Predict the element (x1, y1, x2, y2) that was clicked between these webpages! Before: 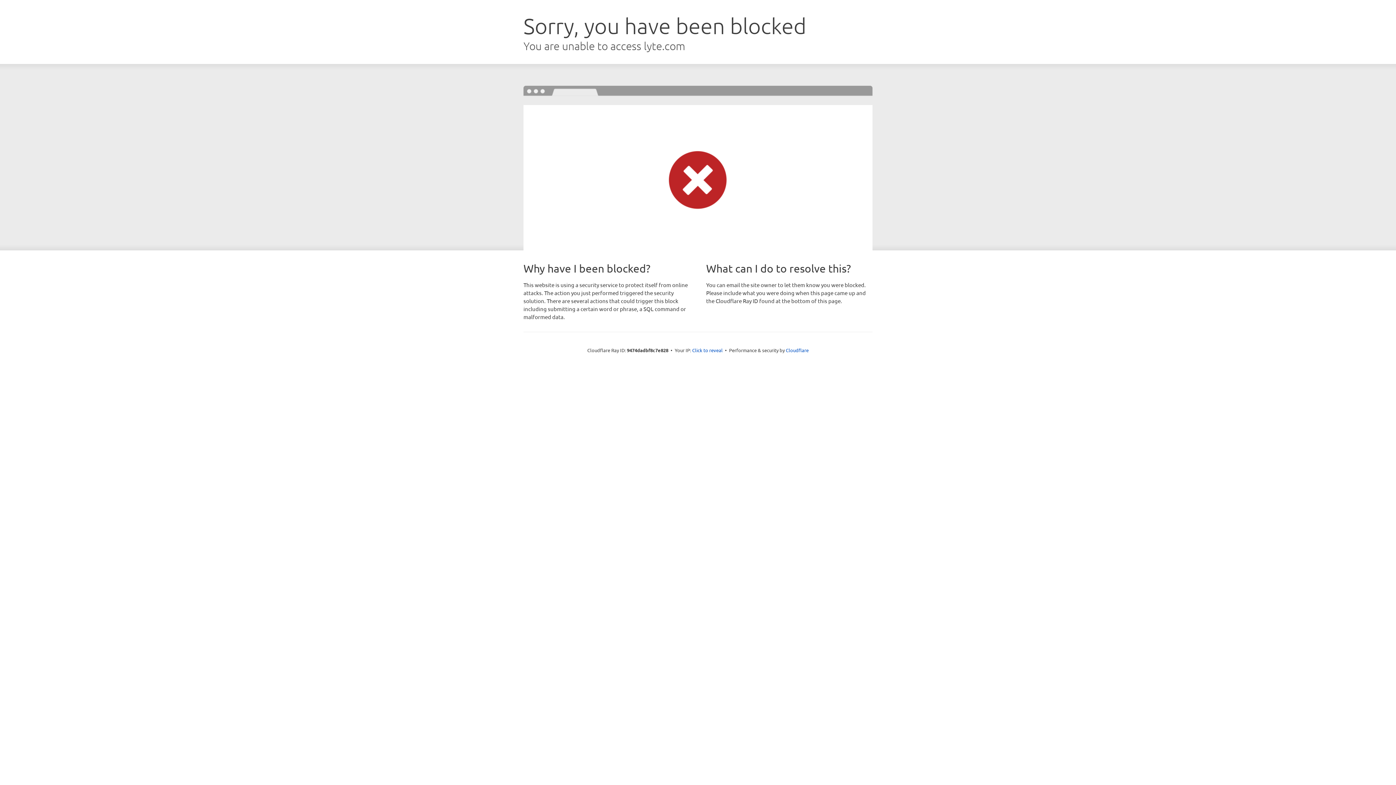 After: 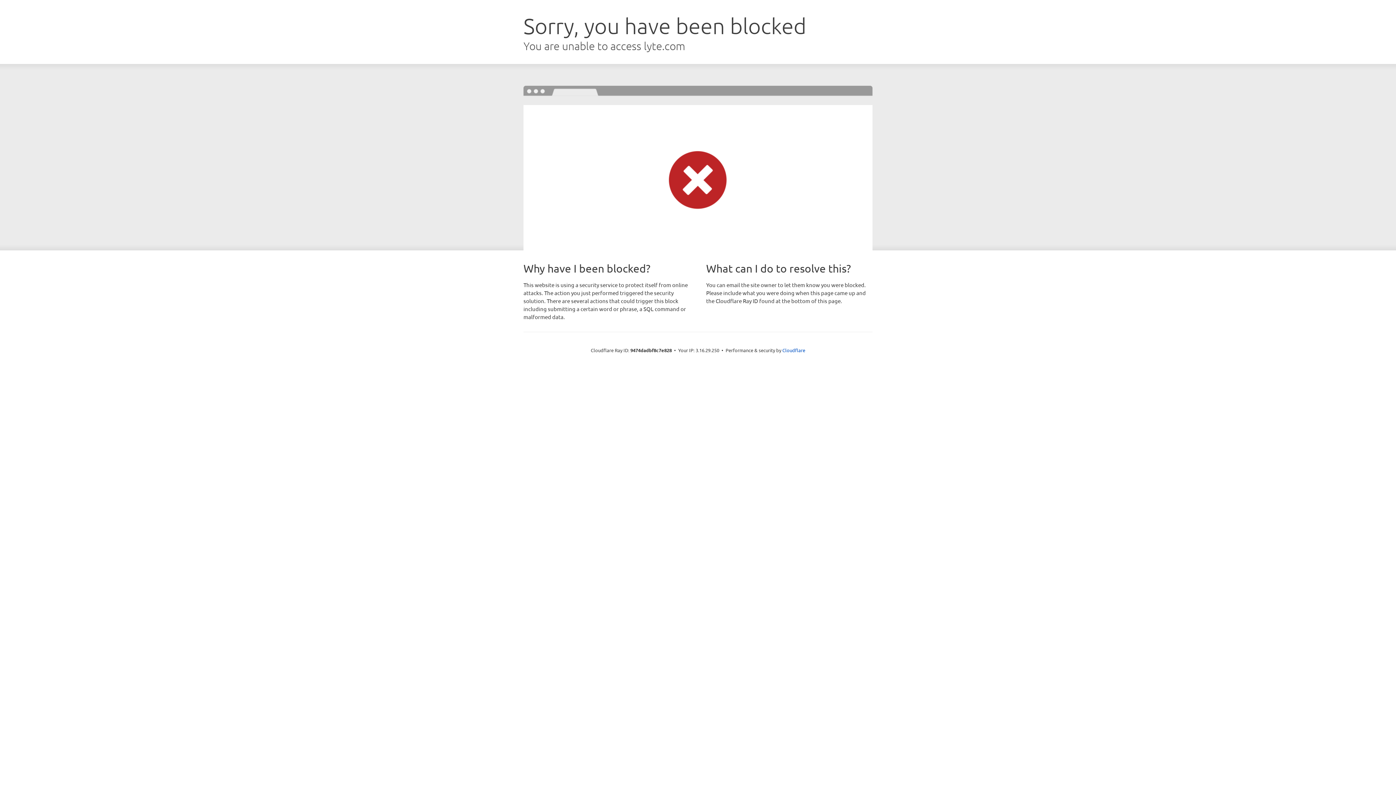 Action: bbox: (692, 346, 722, 353) label: Click to reveal